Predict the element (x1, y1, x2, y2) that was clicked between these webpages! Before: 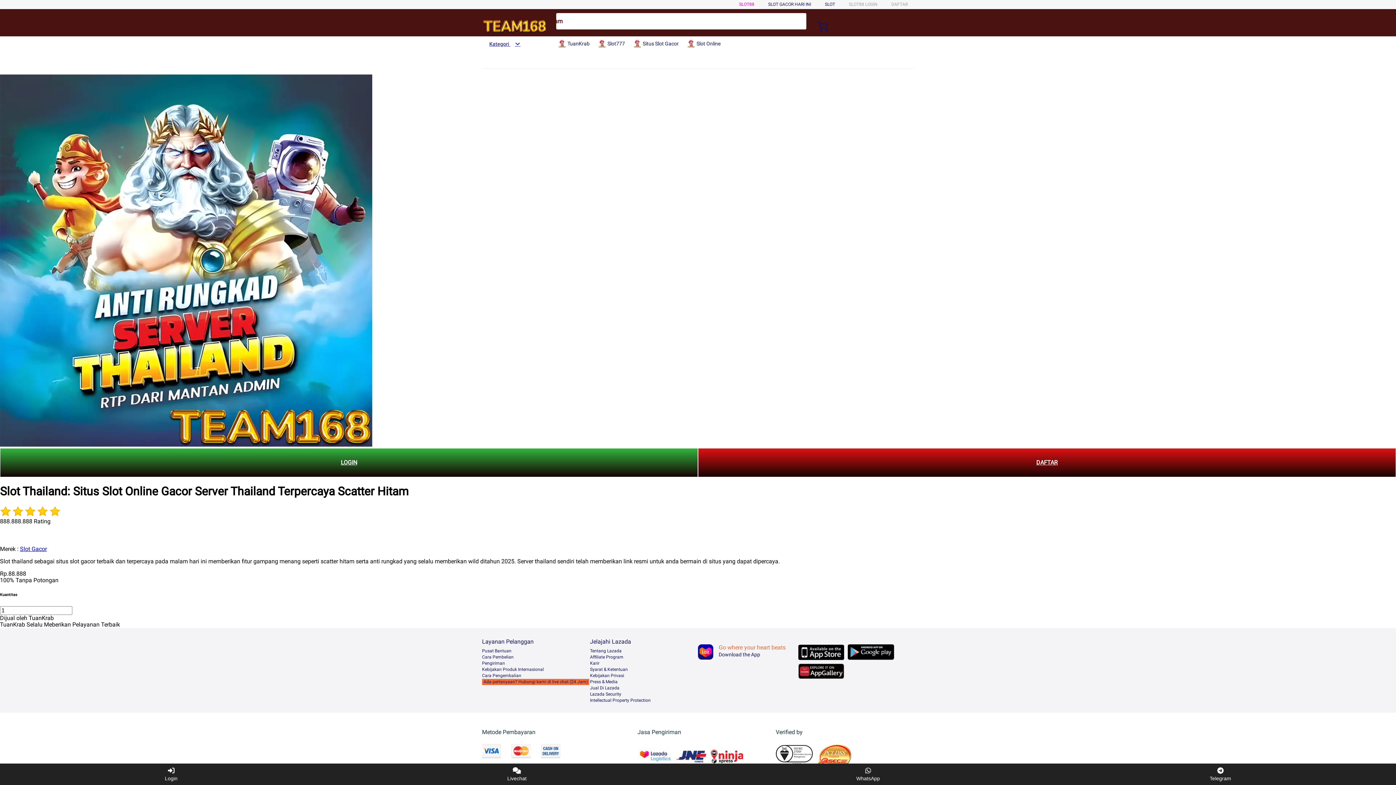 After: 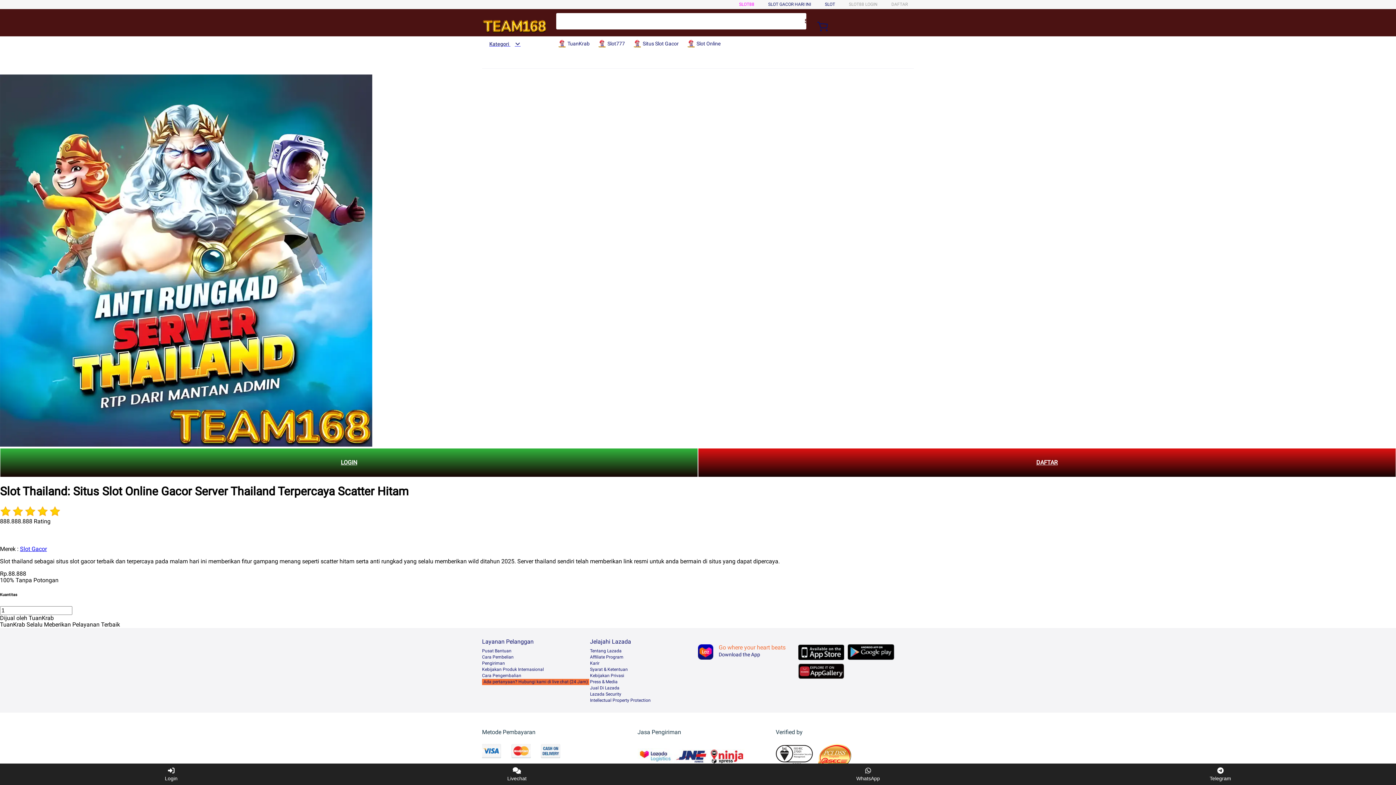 Action: label: Slot Gacor bbox: (20, 545, 46, 552)